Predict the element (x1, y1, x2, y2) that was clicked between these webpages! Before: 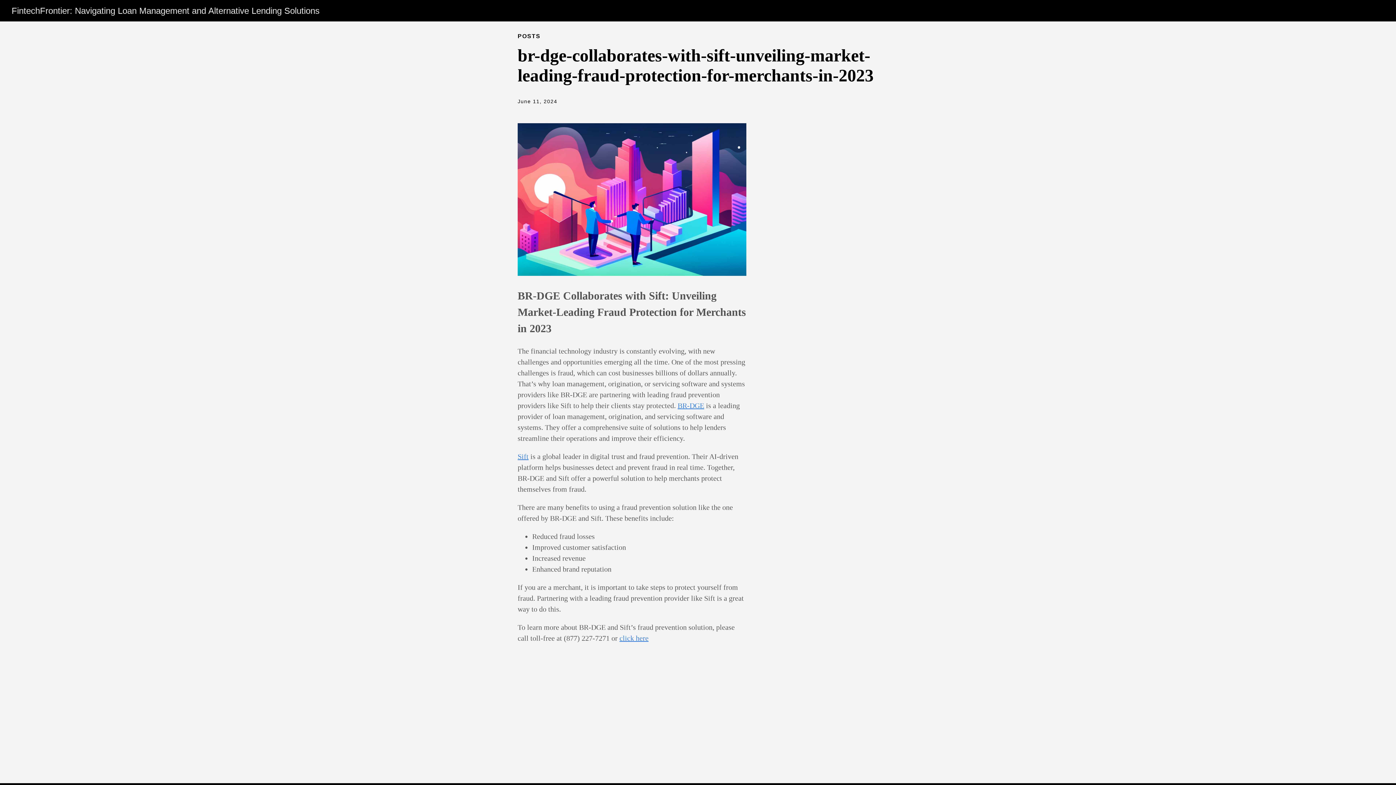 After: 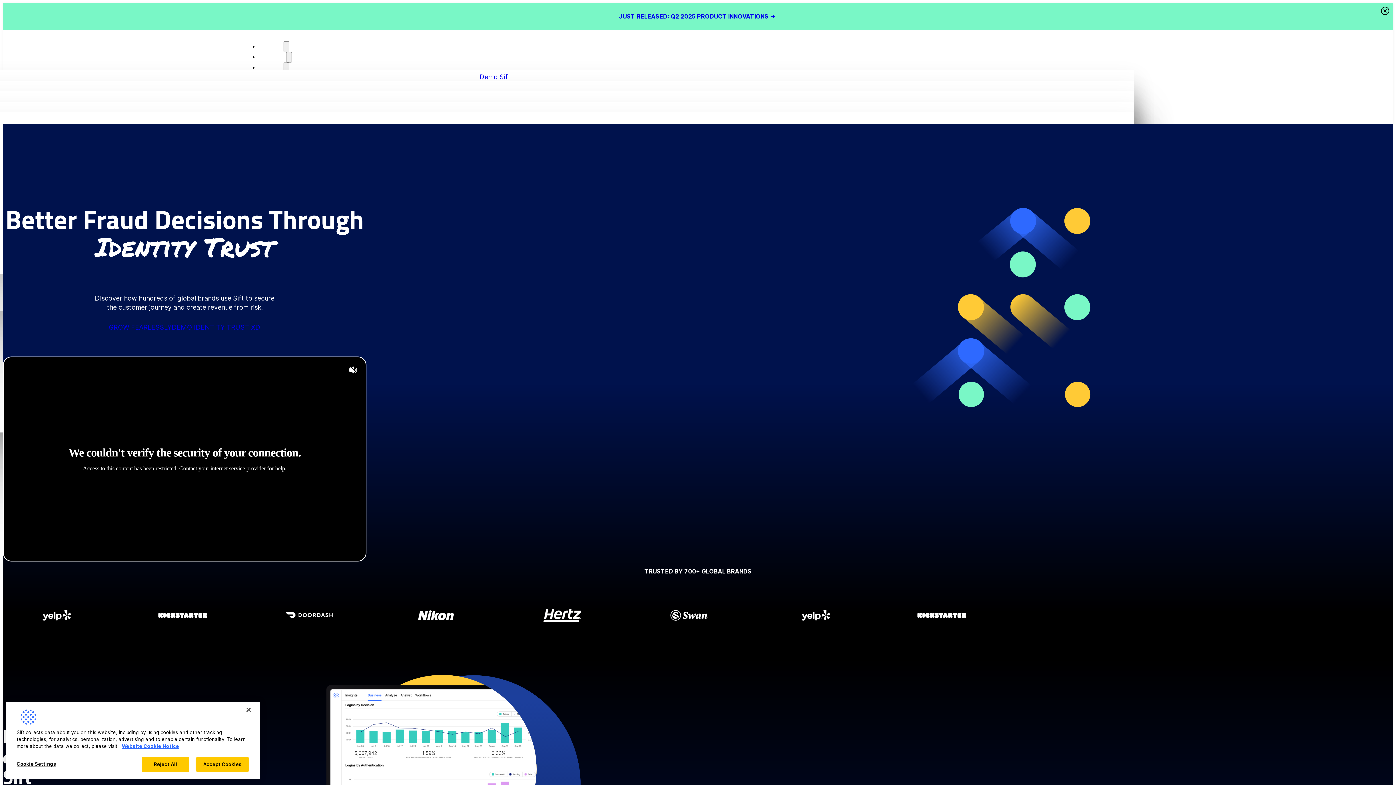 Action: bbox: (517, 452, 528, 460) label: Sift